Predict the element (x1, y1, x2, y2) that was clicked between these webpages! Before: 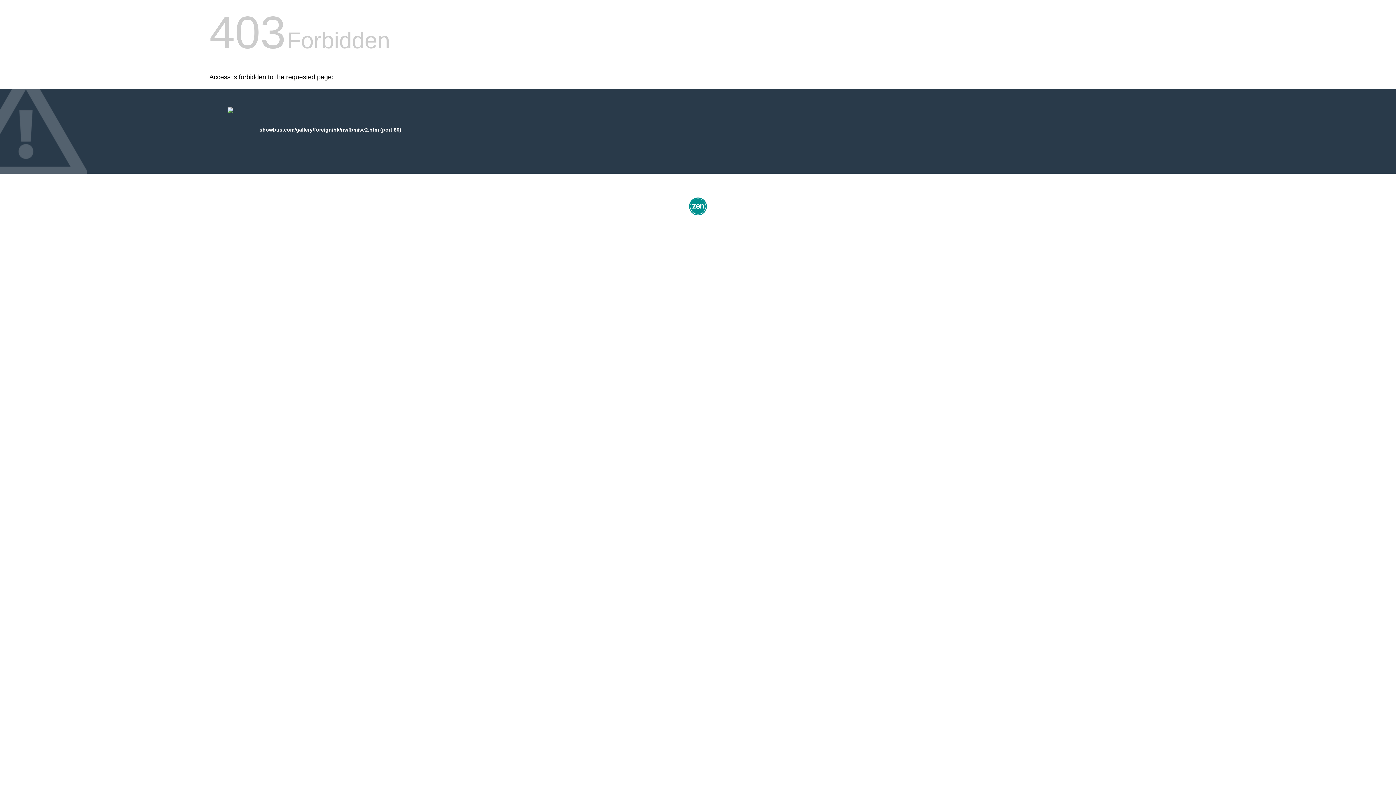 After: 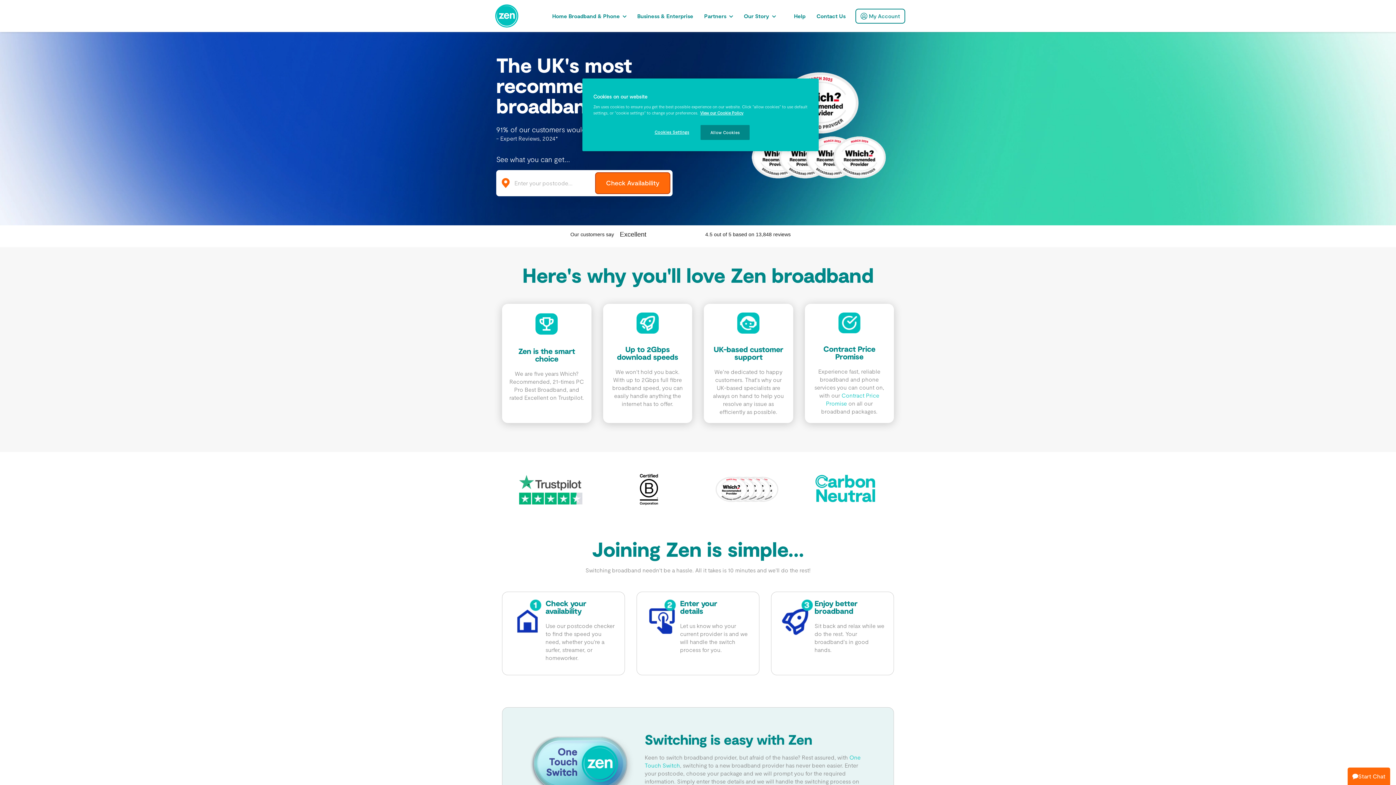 Action: bbox: (687, 212, 709, 218)